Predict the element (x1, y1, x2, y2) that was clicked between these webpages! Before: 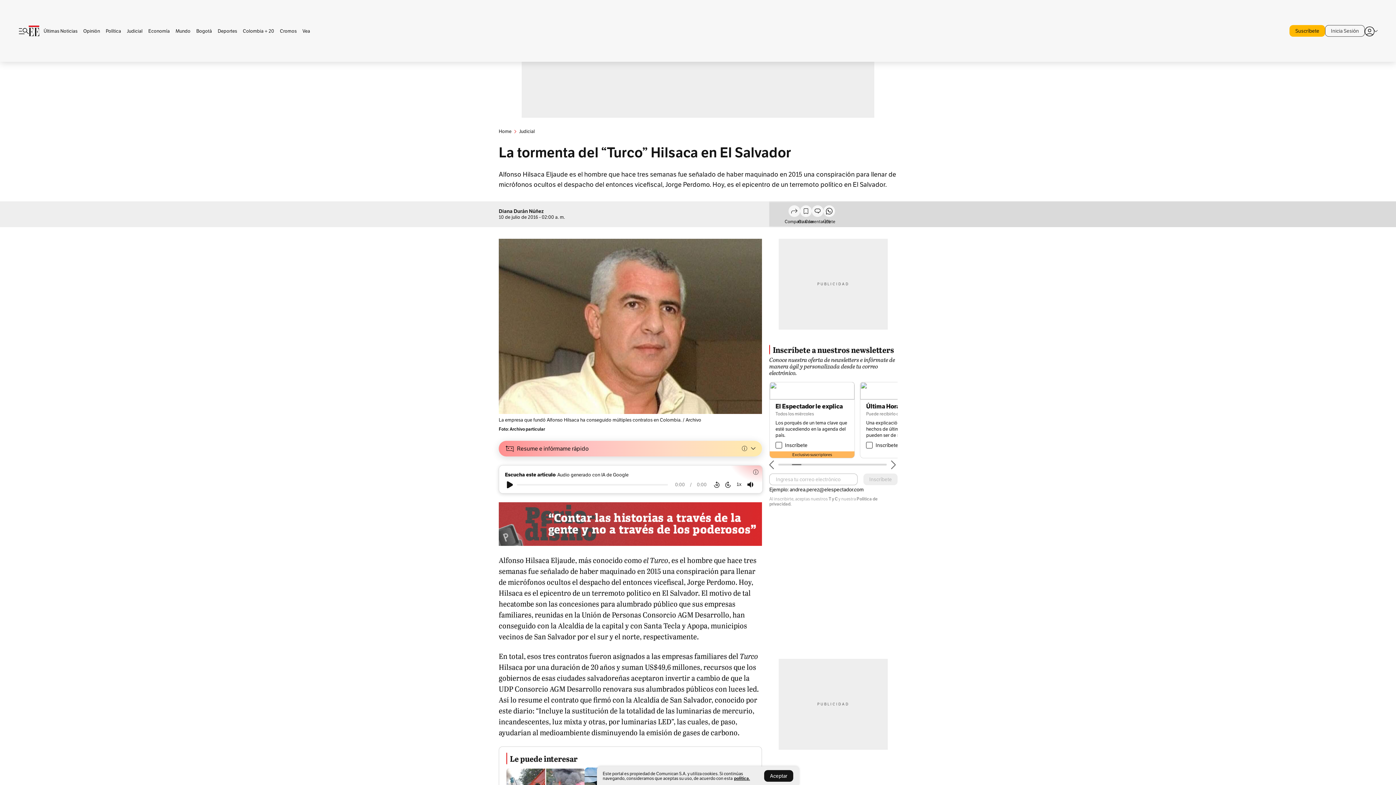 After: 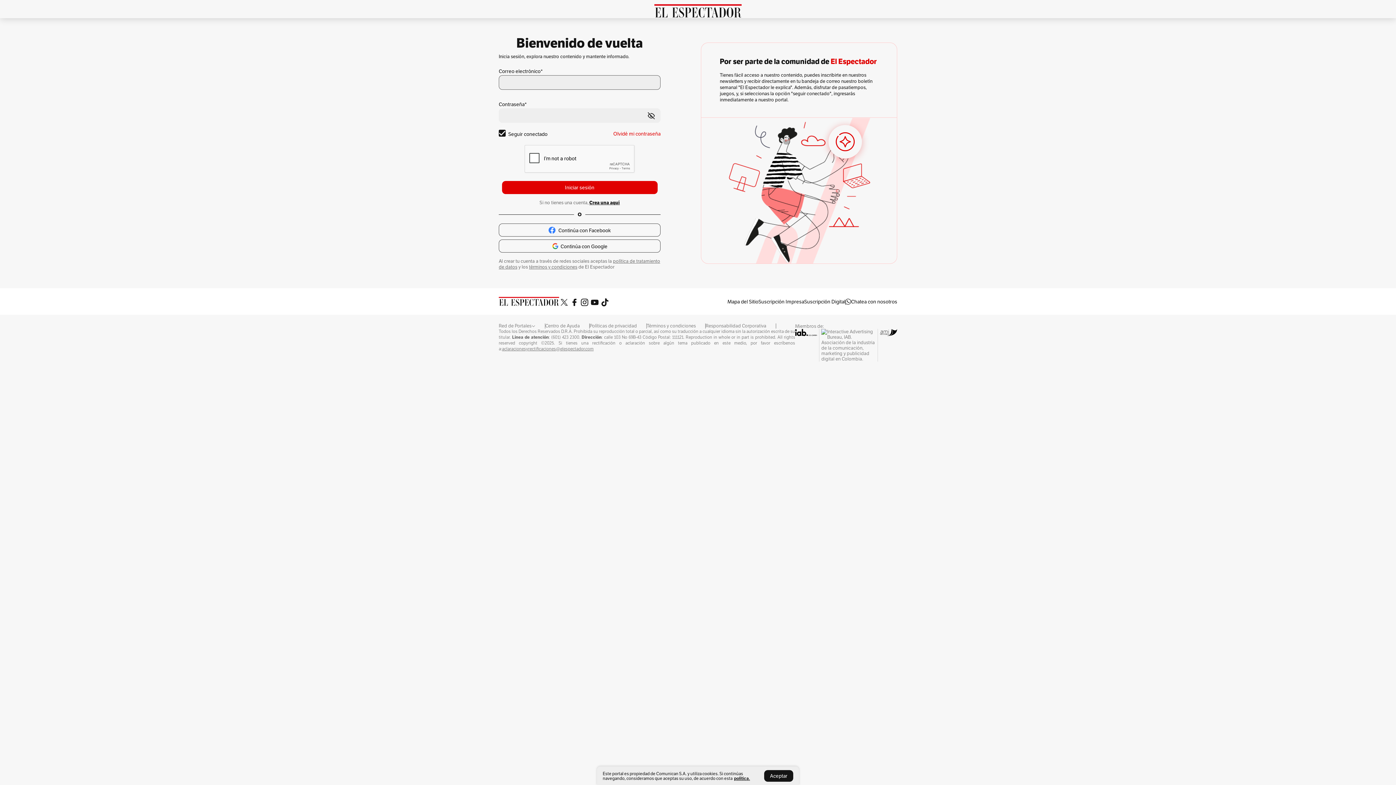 Action: label: Inicia Sesión bbox: (1325, 25, 1365, 36)